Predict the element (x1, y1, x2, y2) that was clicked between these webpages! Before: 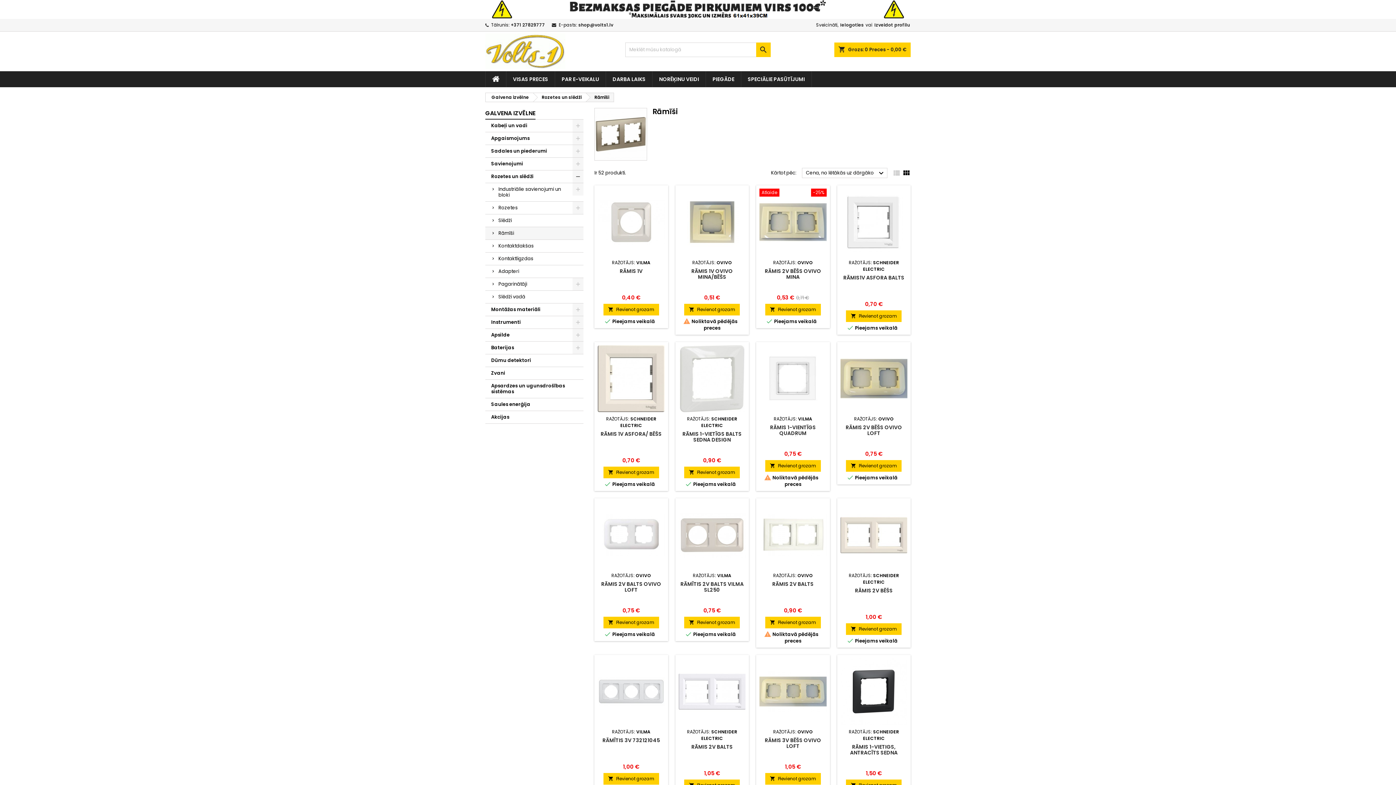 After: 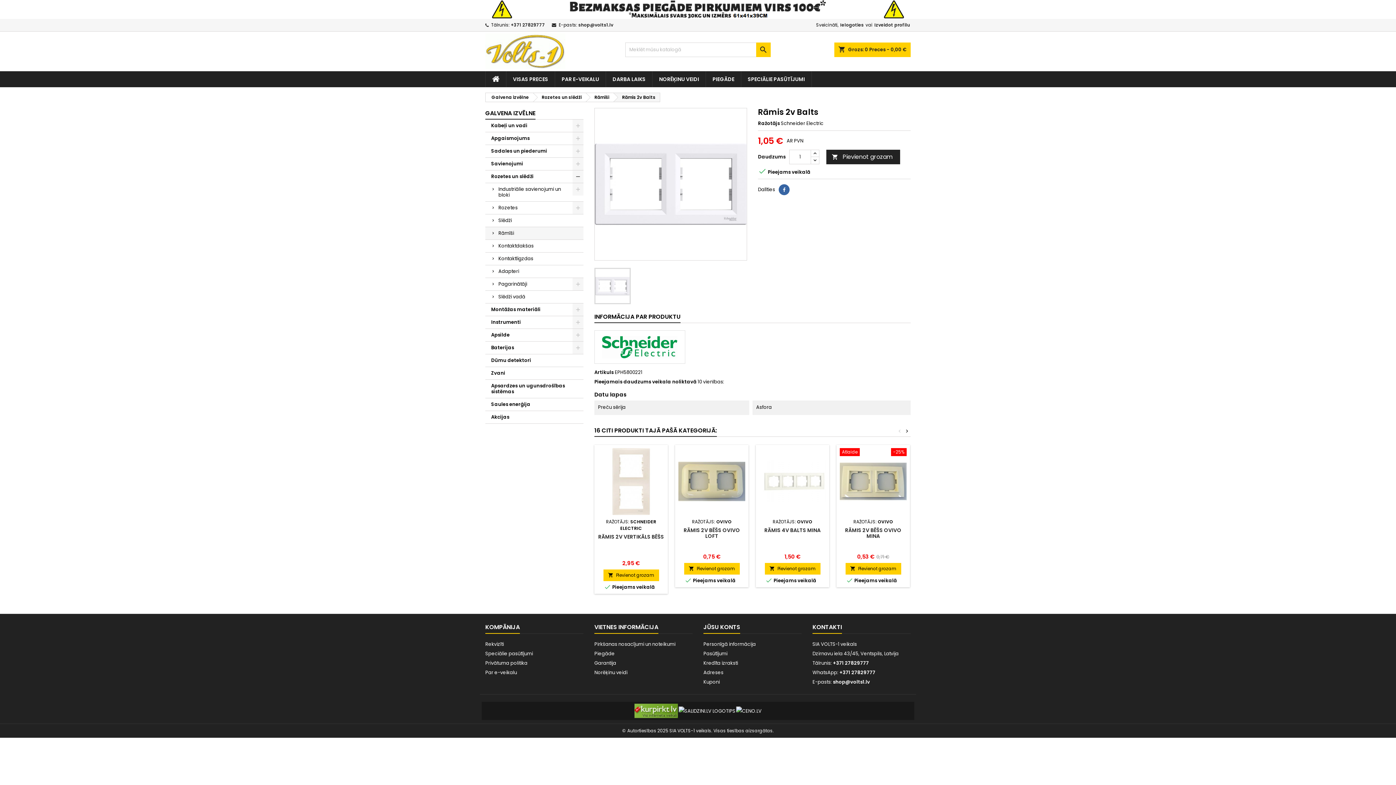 Action: label: RĀMIS 2V BALTS bbox: (691, 743, 733, 750)